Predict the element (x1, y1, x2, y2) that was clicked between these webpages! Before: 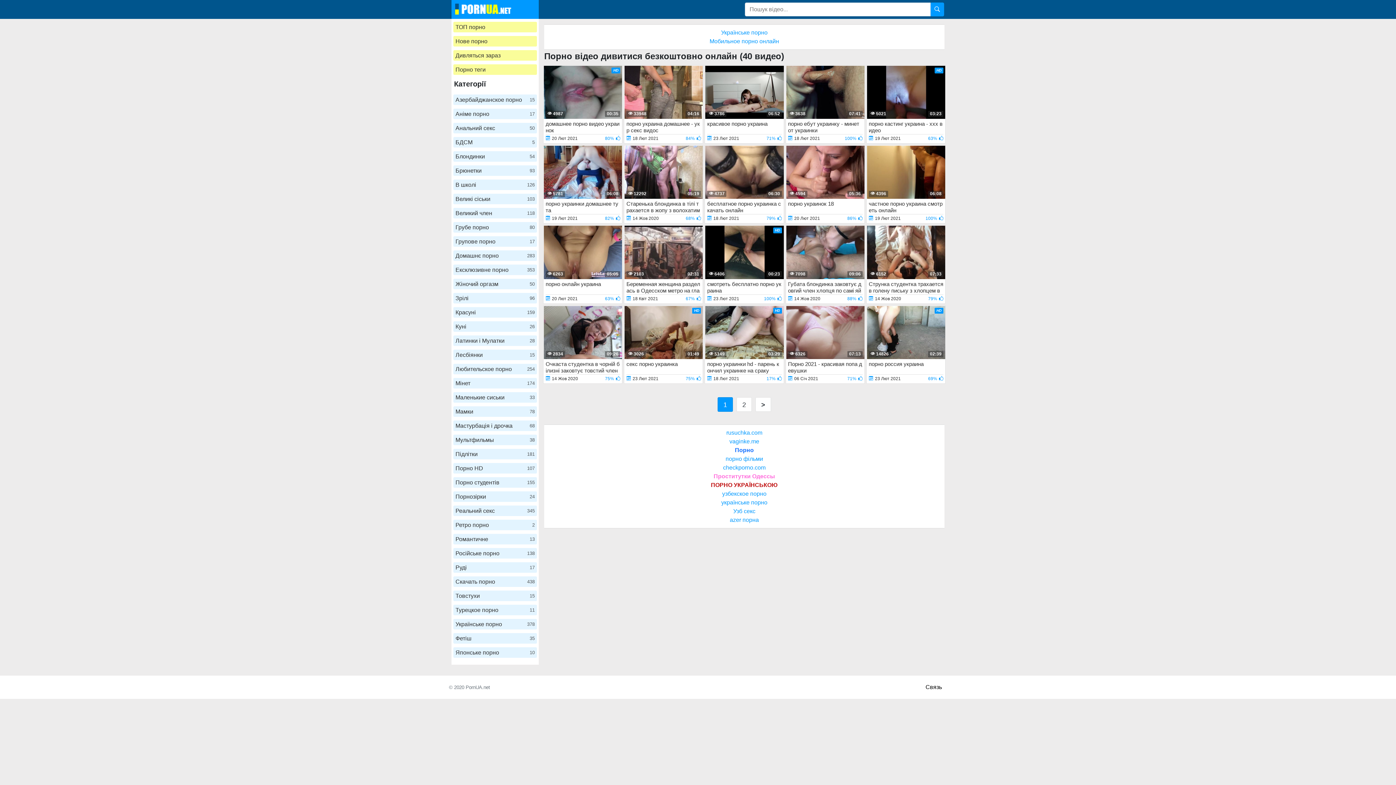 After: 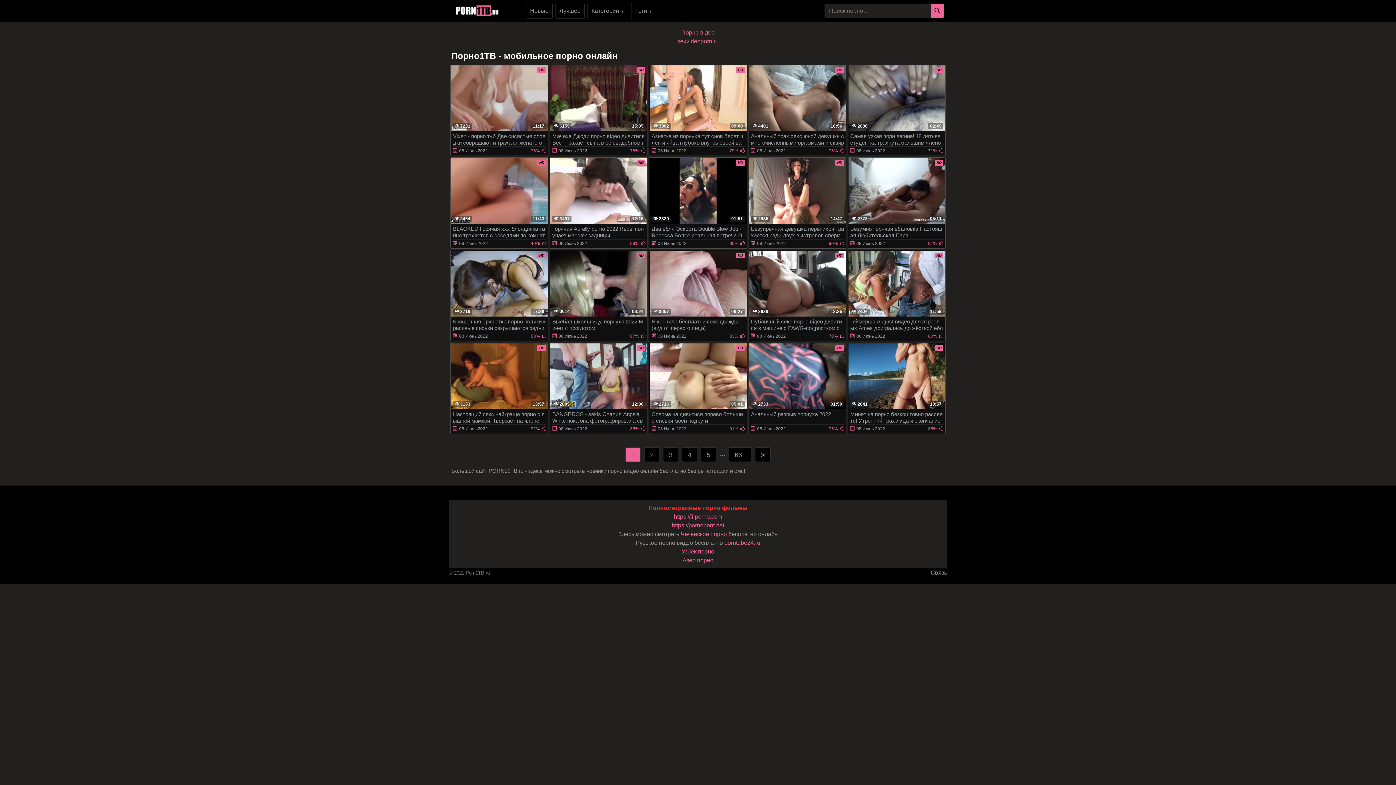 Action: bbox: (709, 38, 779, 44) label: Мобильное порно онлайн